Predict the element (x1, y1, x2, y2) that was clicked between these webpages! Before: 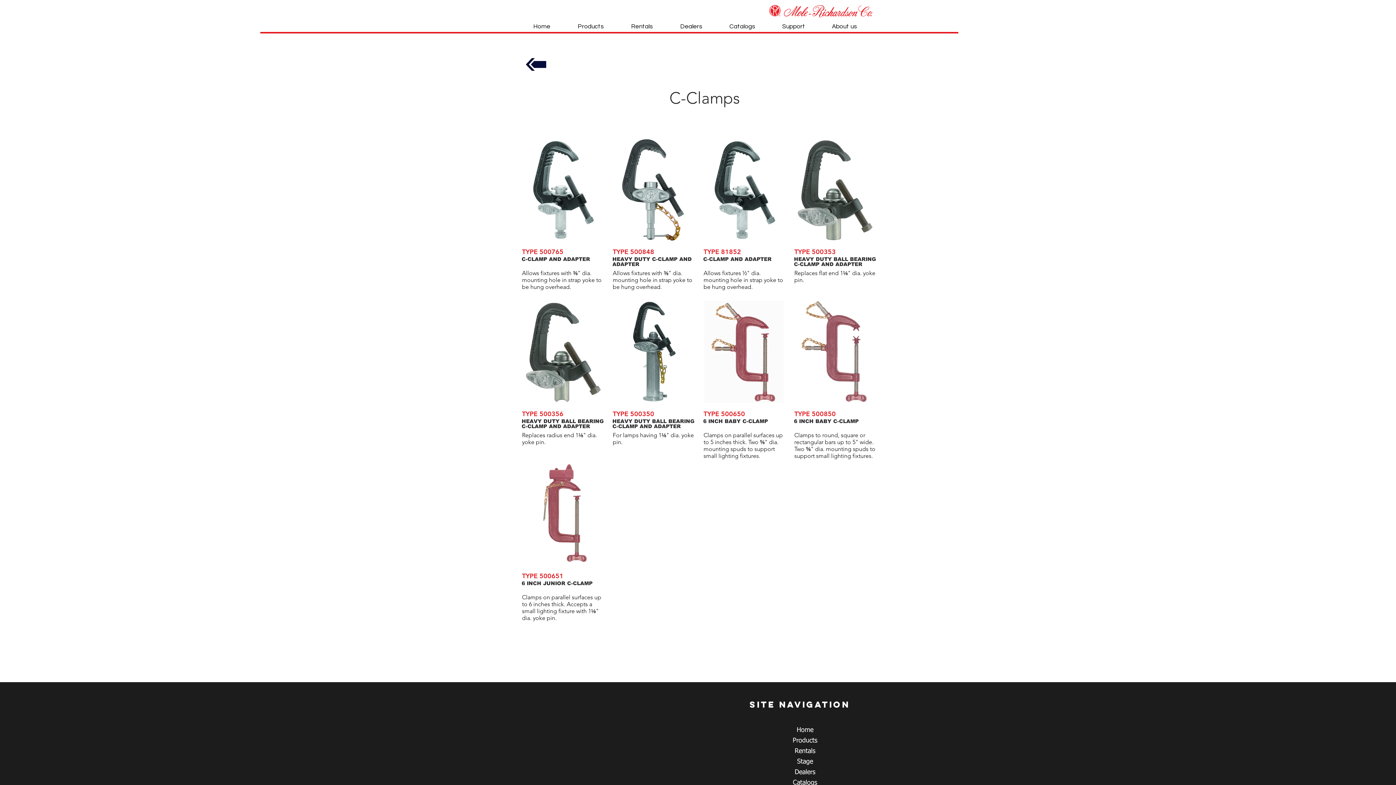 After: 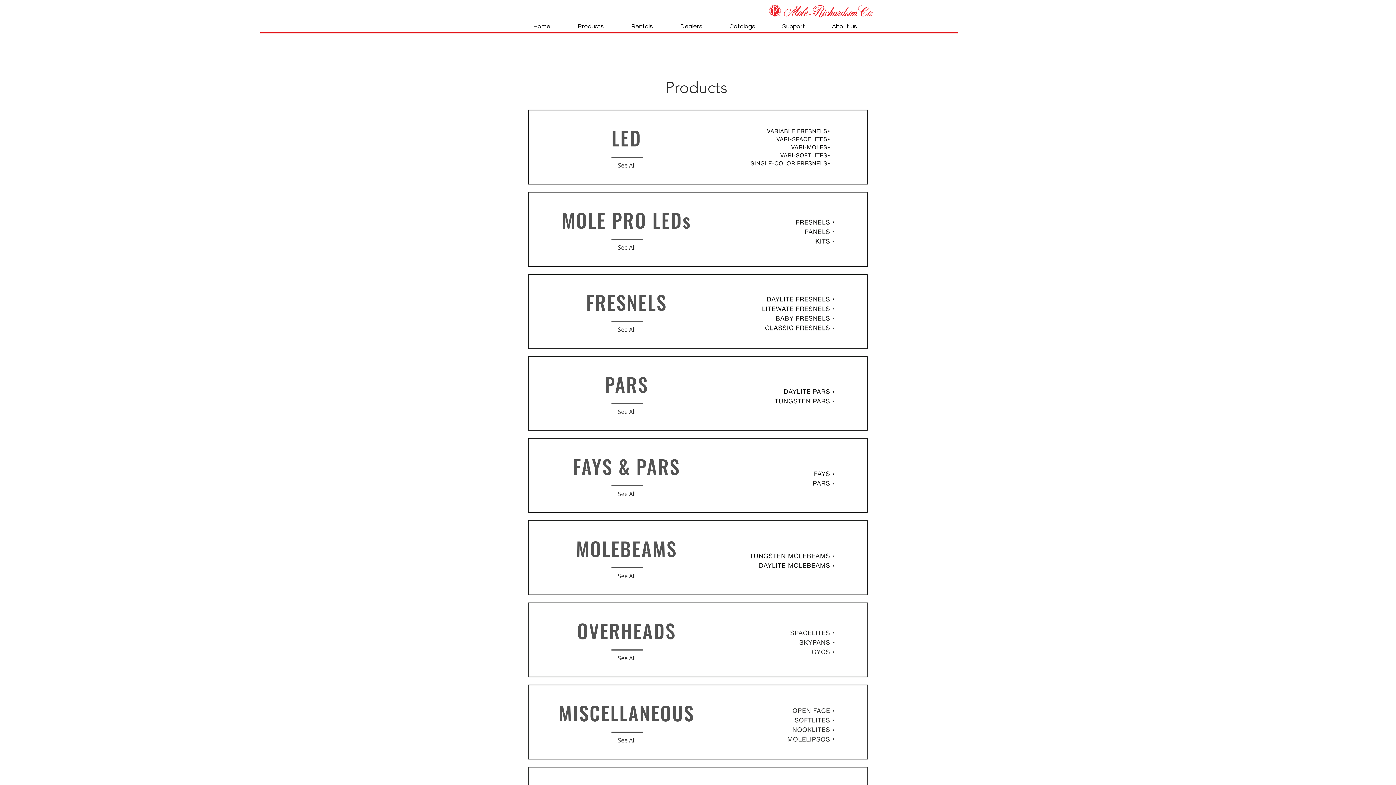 Action: bbox: (792, 737, 817, 744) label: Products